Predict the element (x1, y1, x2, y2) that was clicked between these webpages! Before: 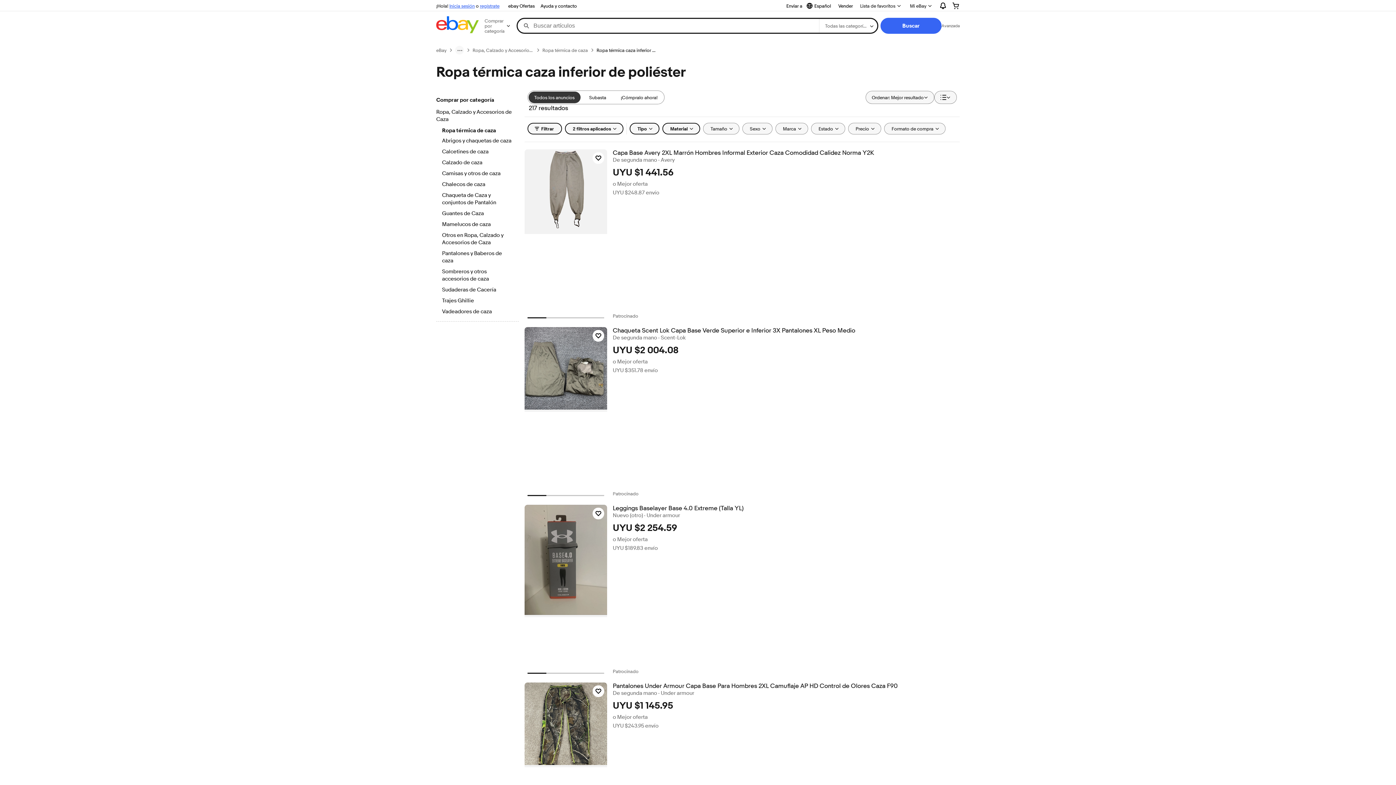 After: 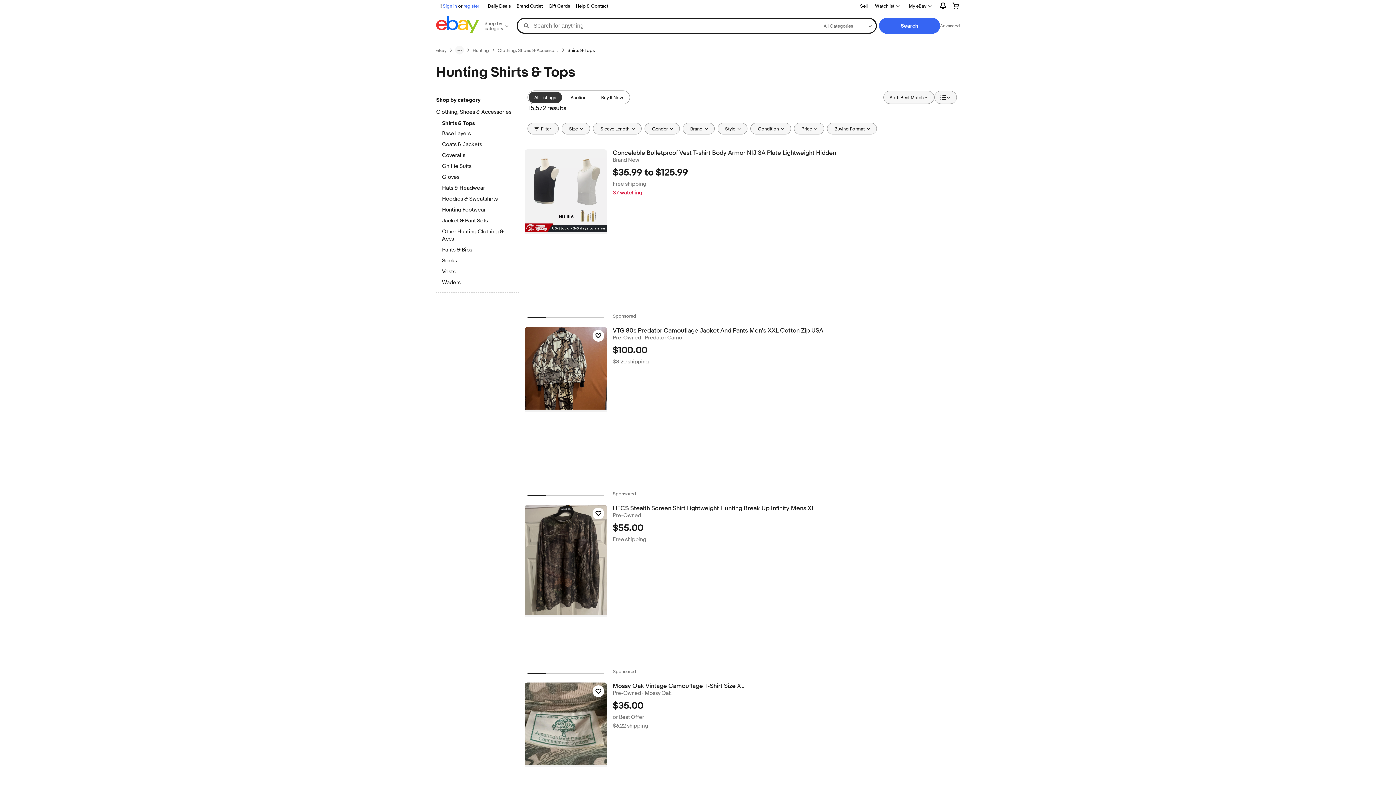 Action: label: Camisas y otros de caza bbox: (442, 170, 512, 178)